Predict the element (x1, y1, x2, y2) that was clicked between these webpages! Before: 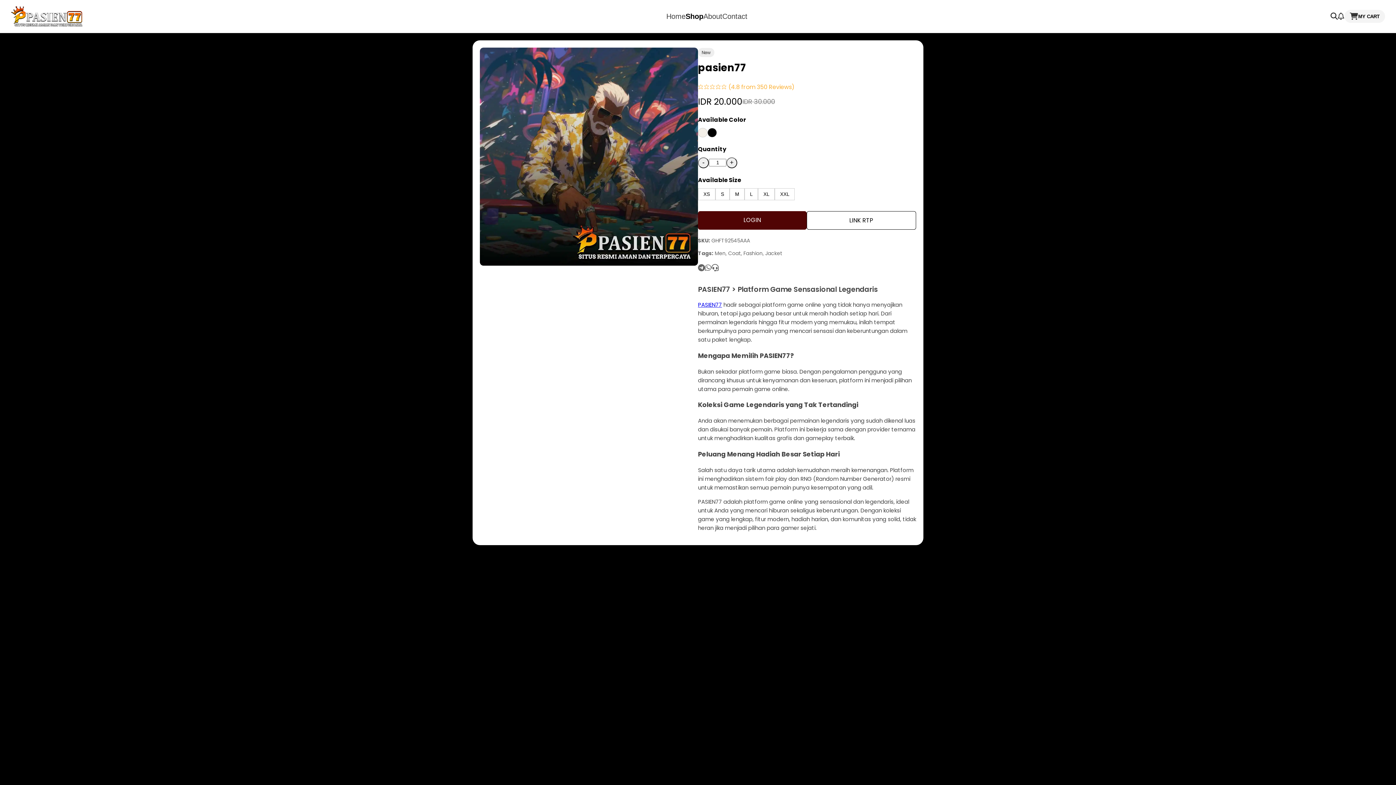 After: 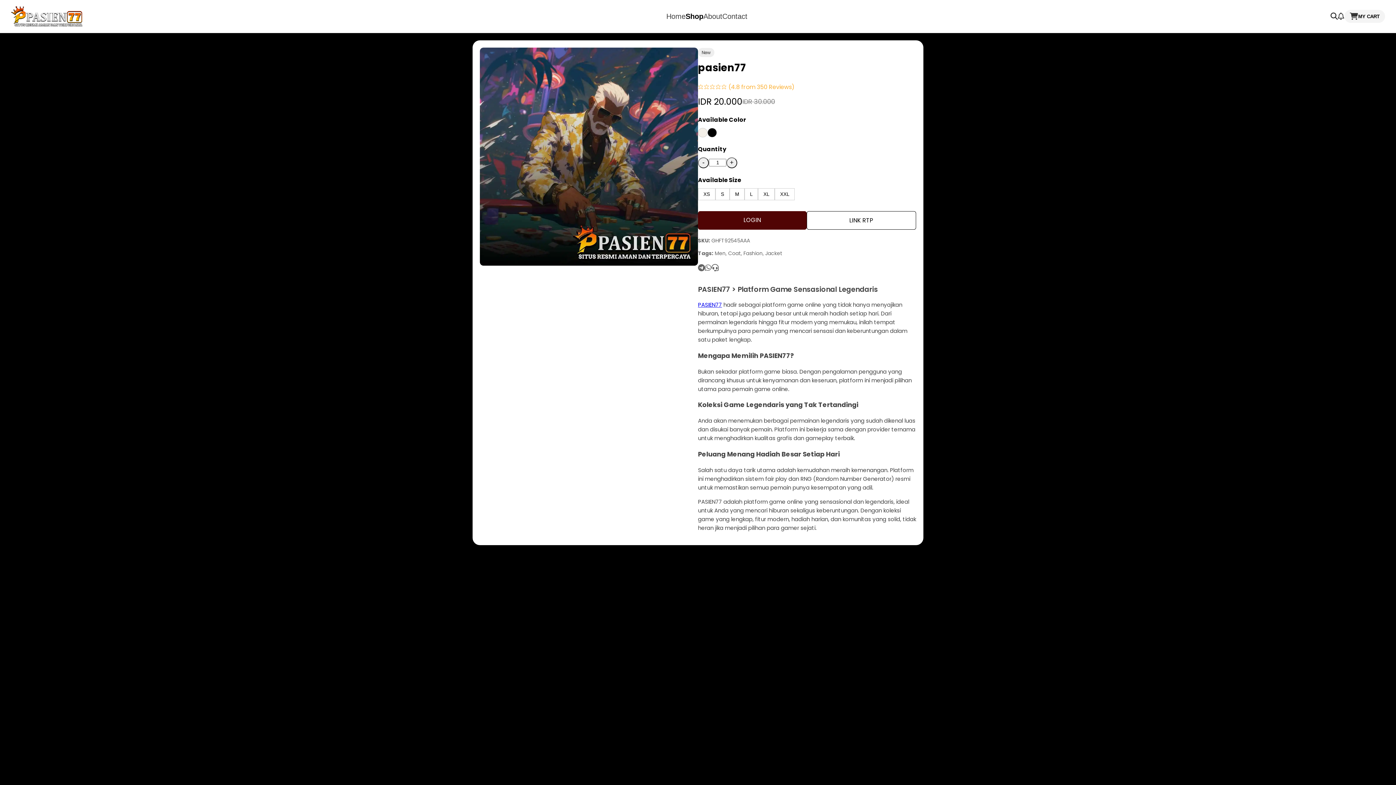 Action: bbox: (705, 262, 711, 273)